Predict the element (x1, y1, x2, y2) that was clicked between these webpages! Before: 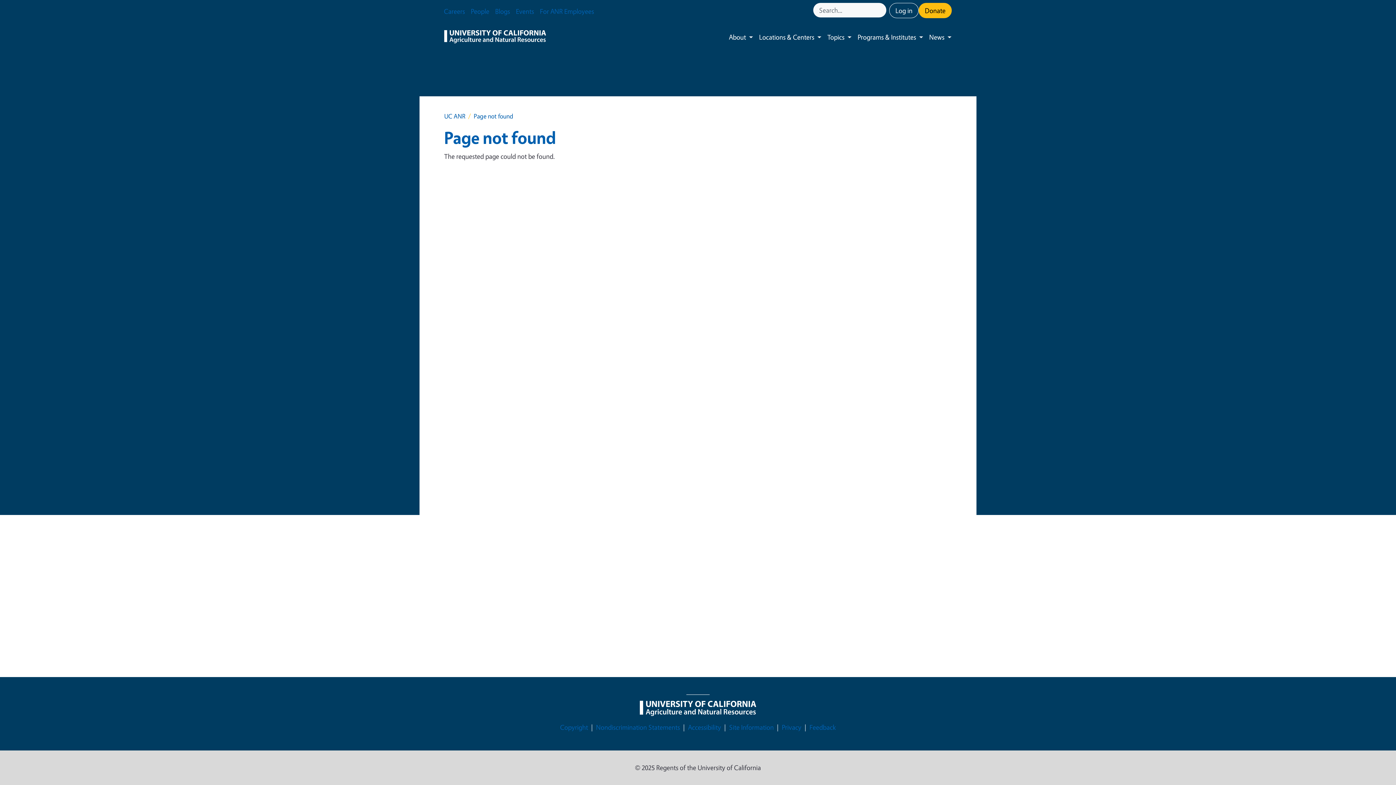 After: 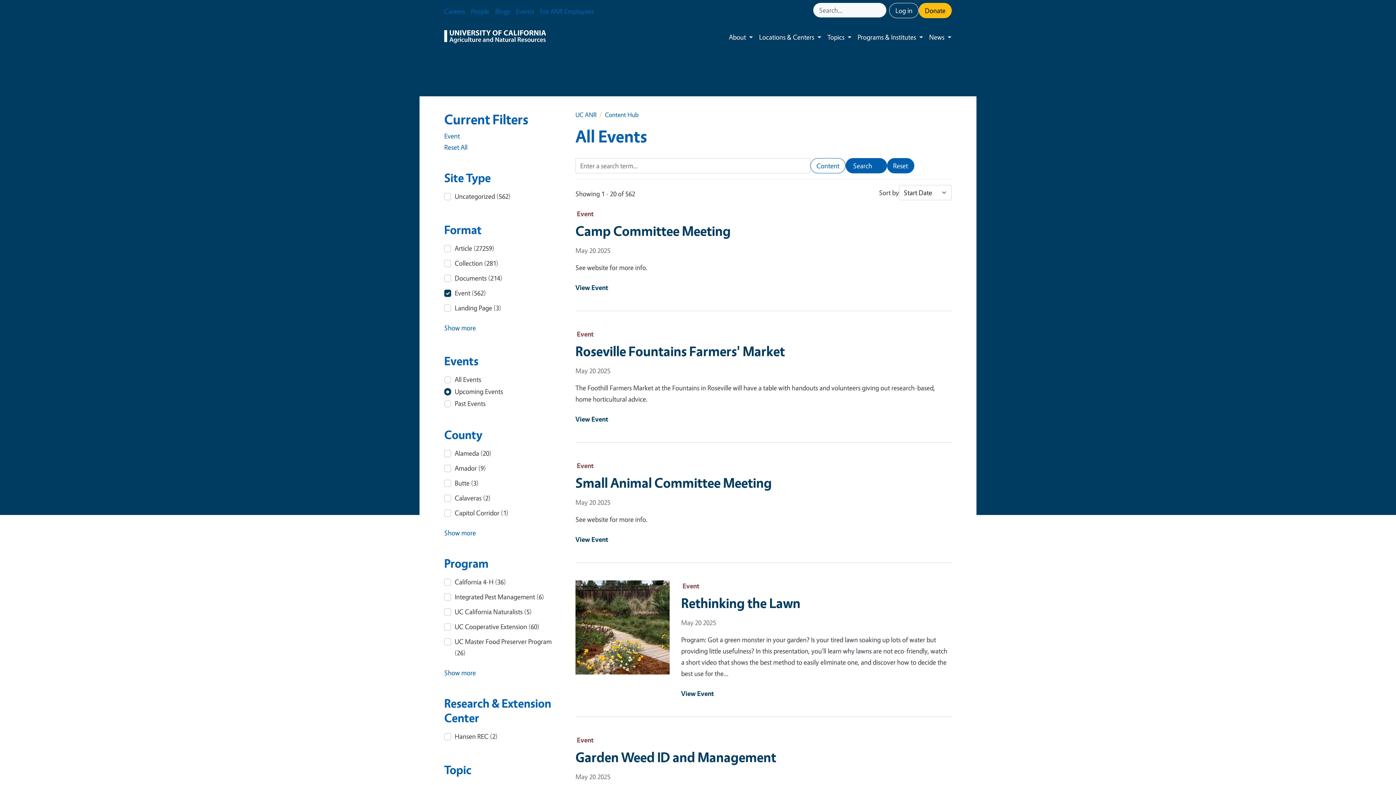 Action: label: Events bbox: (513, 2, 537, 20)